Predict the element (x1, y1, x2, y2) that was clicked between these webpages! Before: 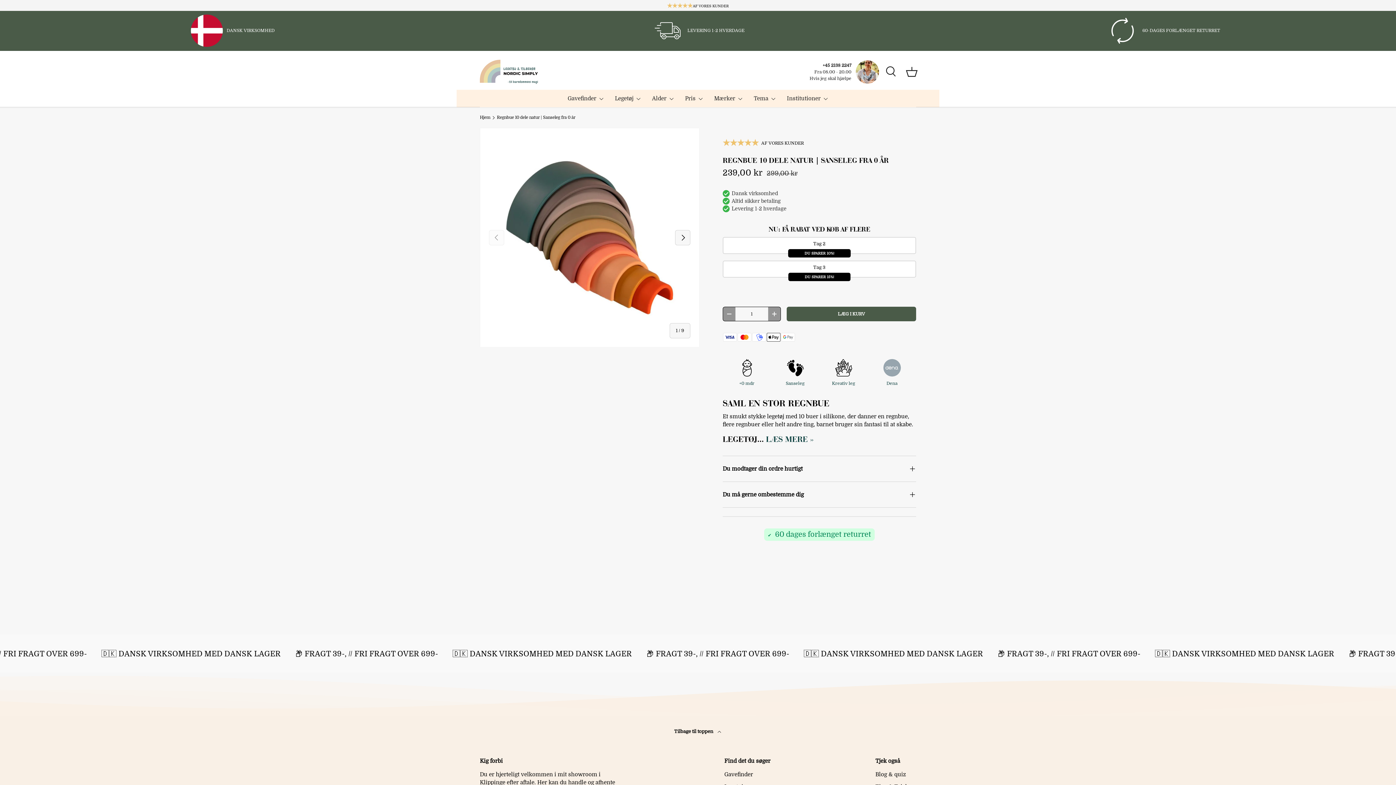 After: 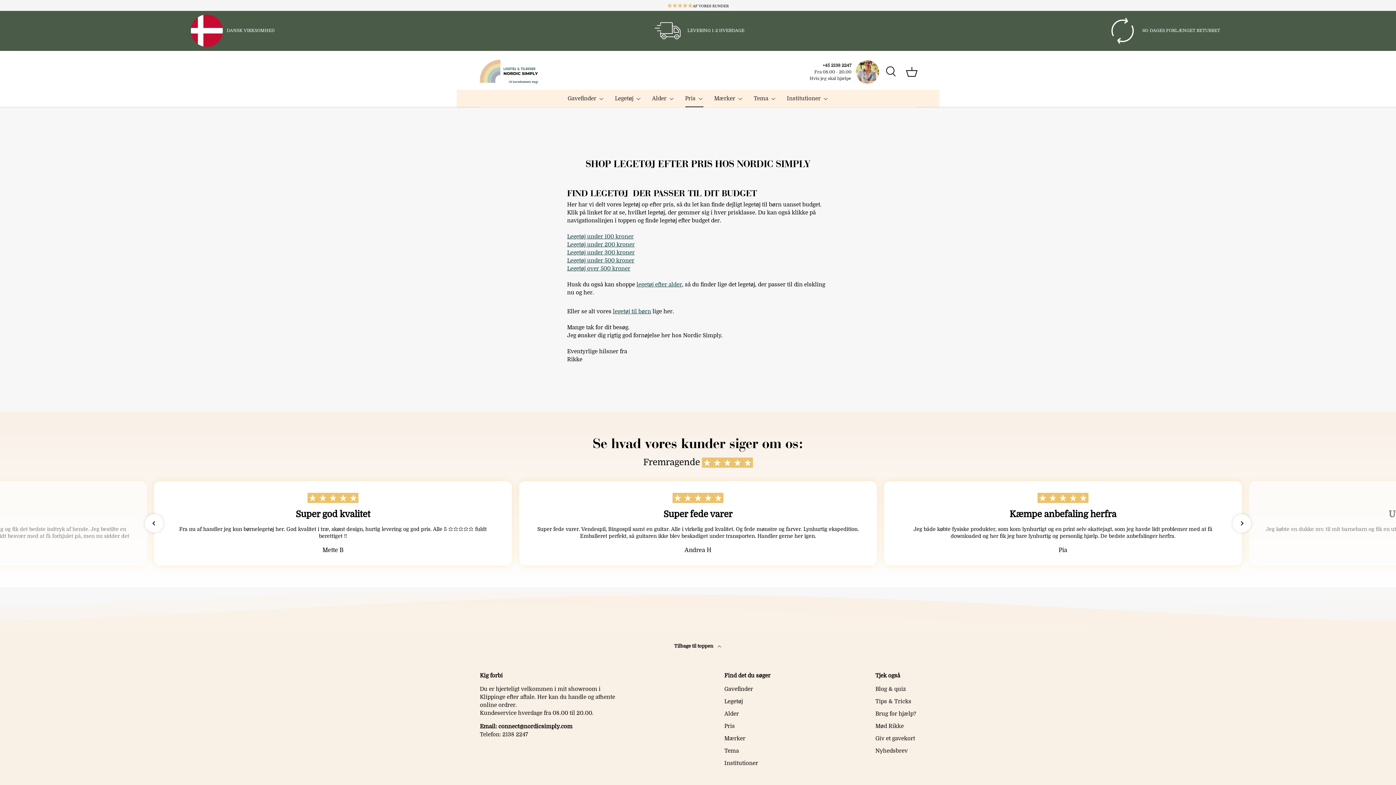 Action: bbox: (685, 89, 703, 107) label: Pris